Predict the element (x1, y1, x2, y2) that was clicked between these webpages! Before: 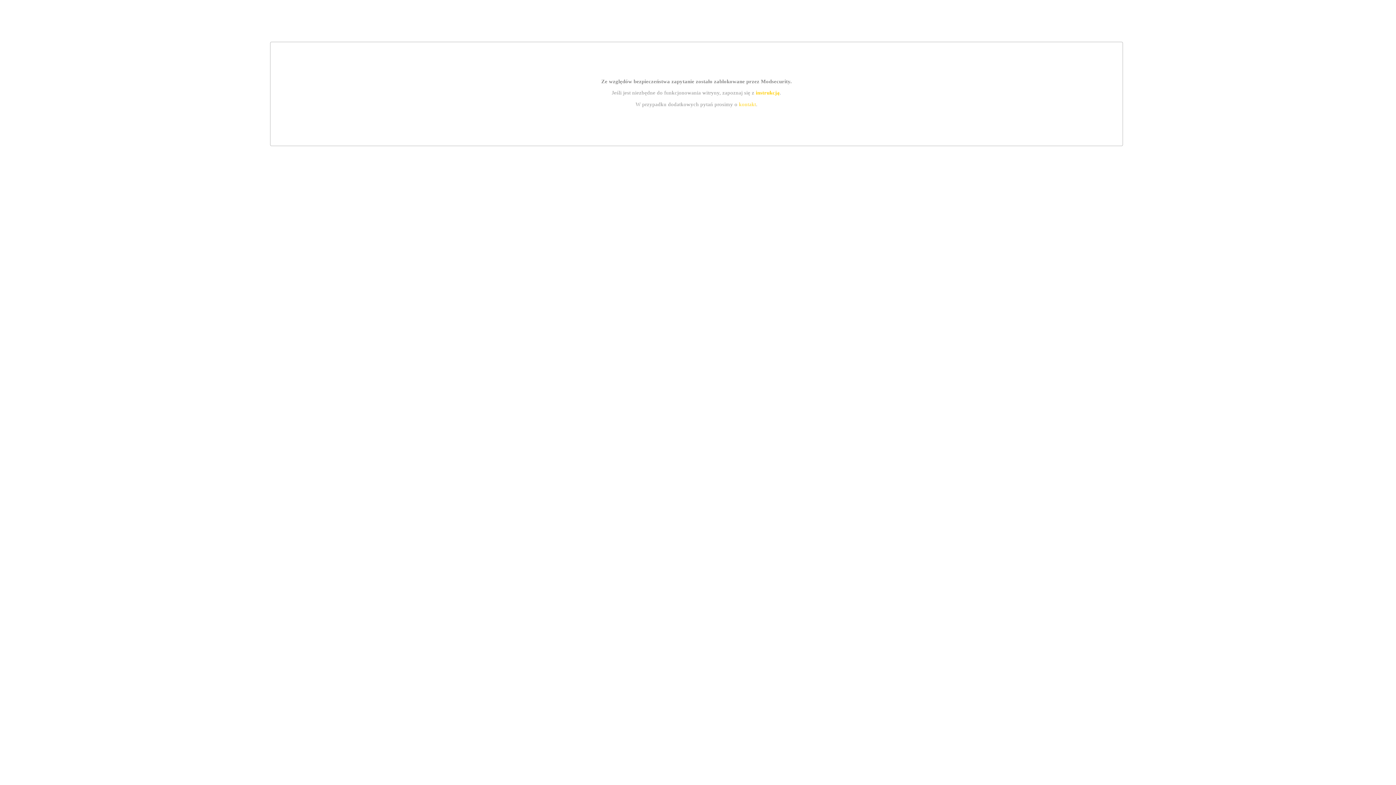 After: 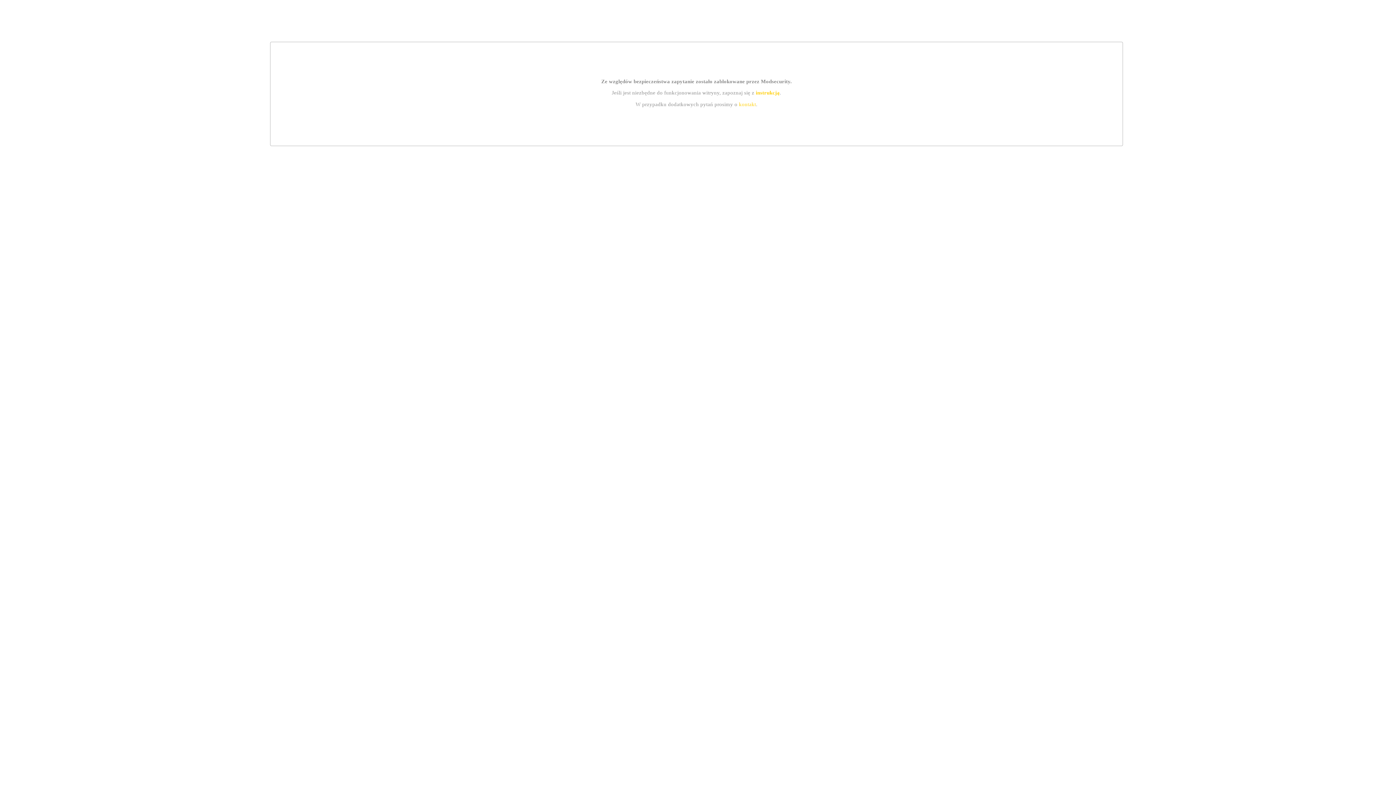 Action: bbox: (739, 101, 756, 107) label: kontakt